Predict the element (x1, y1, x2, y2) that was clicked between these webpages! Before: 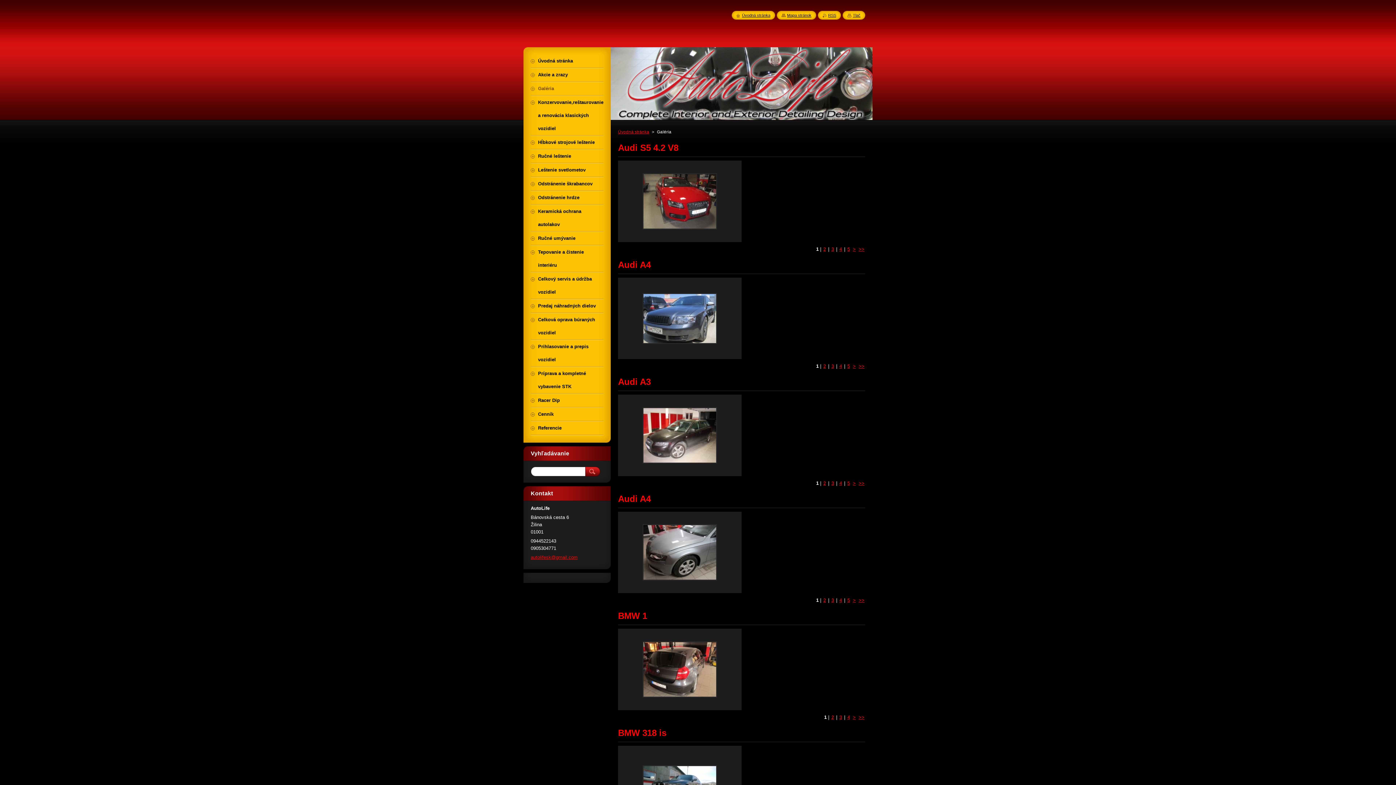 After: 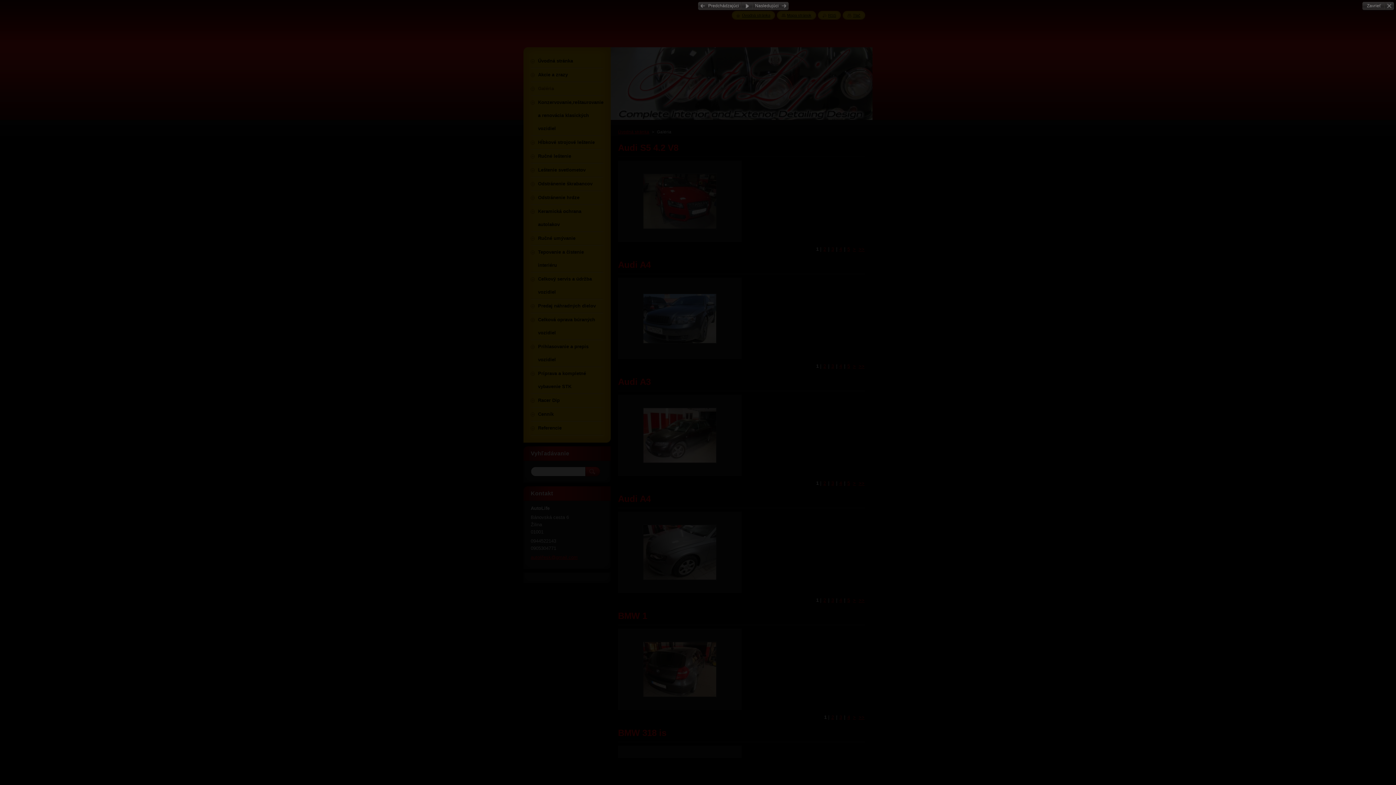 Action: bbox: (618, 394, 741, 476)